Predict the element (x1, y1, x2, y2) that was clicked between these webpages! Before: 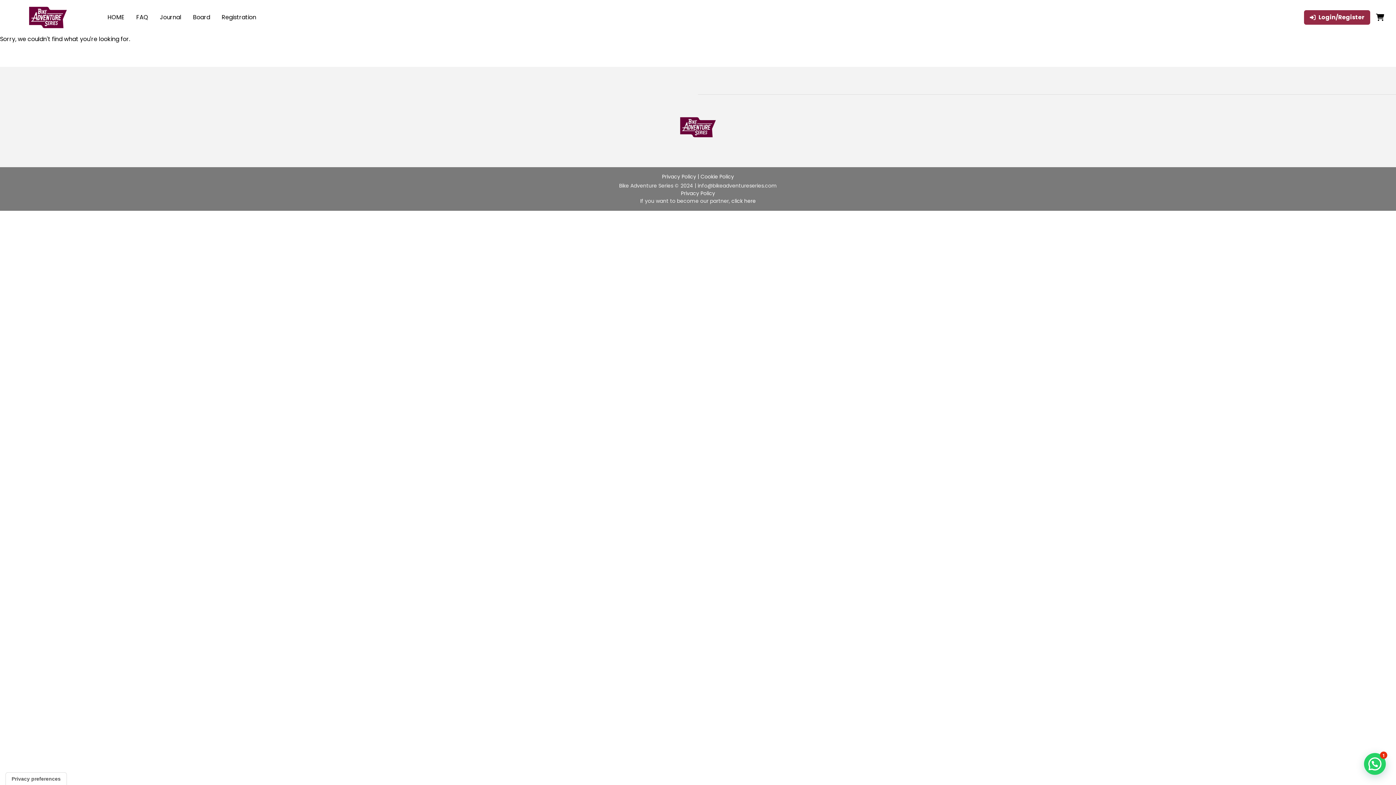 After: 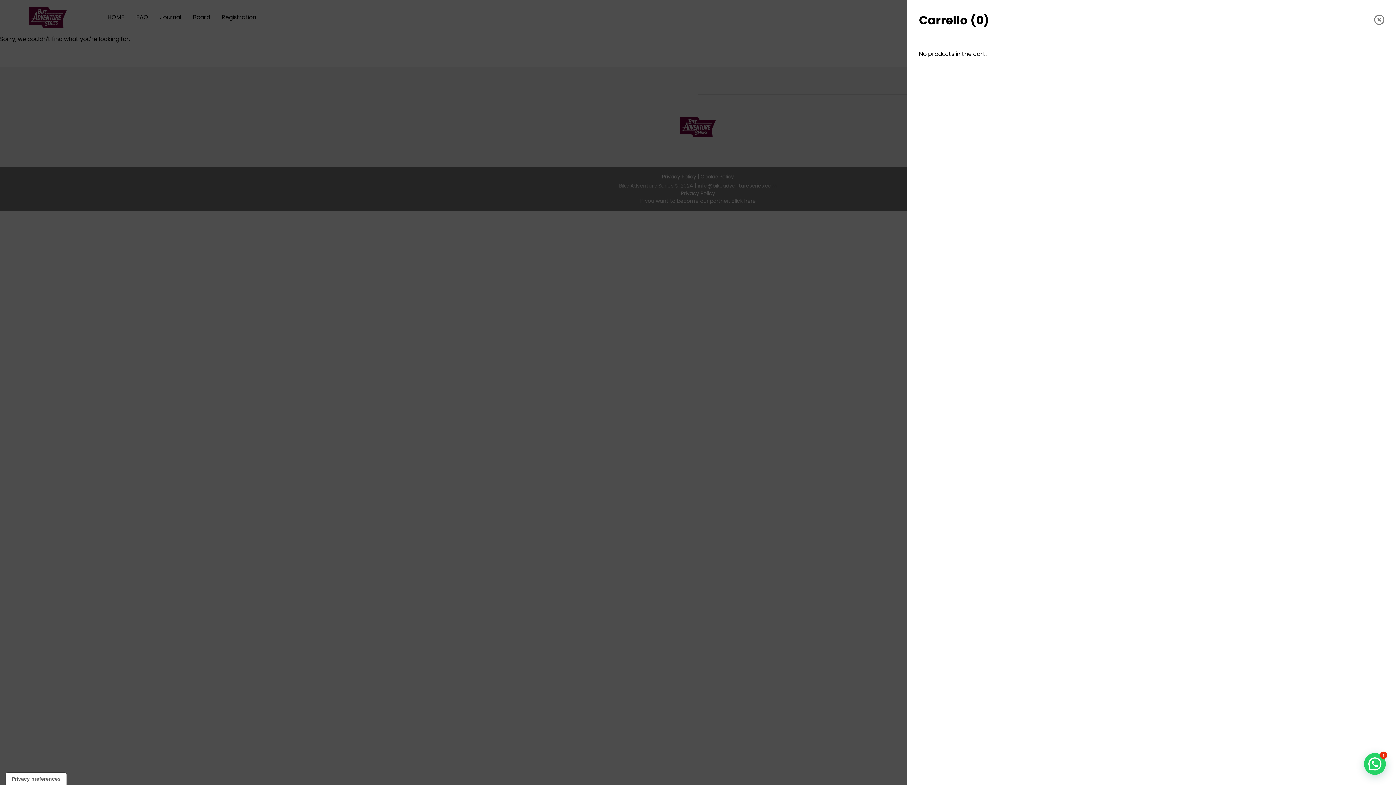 Action: bbox: (1376, 13, 1384, 21)